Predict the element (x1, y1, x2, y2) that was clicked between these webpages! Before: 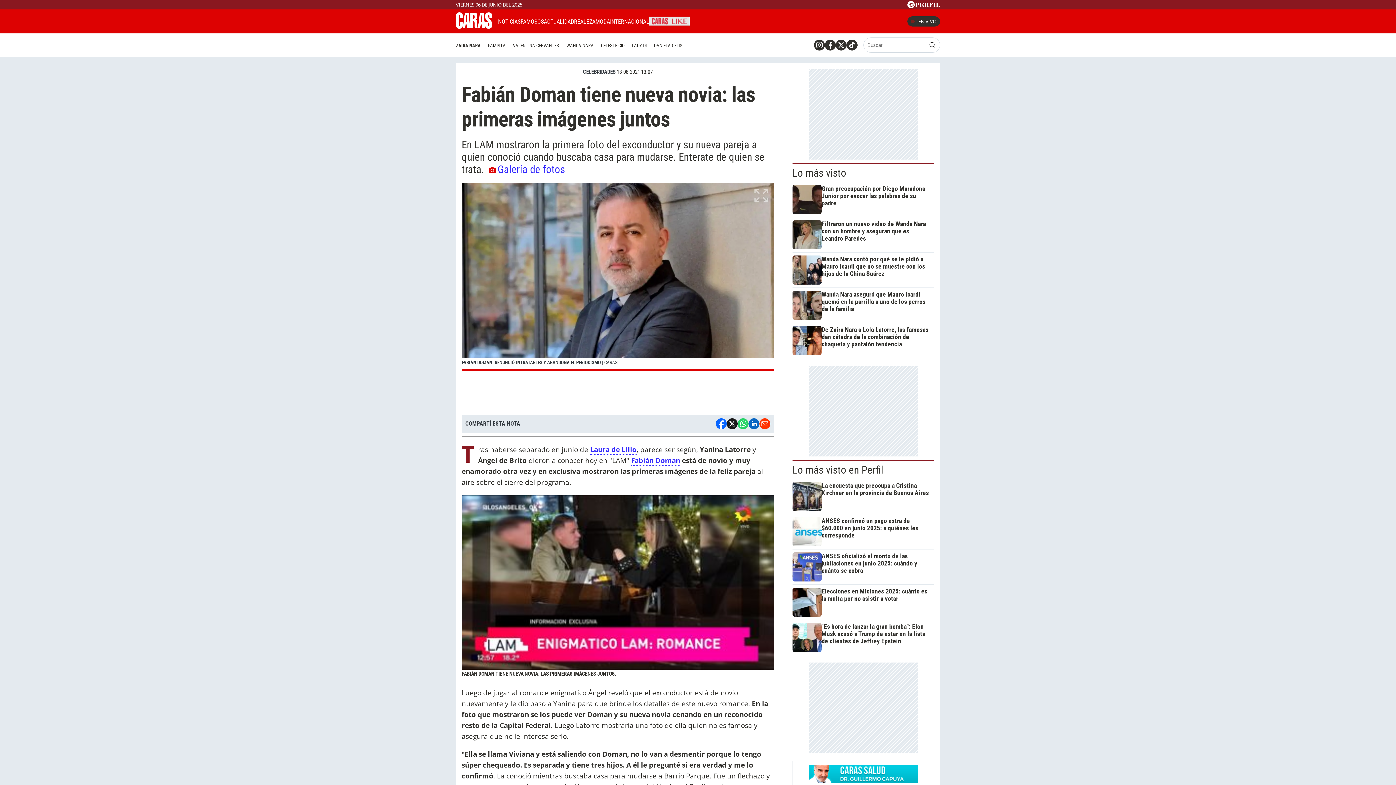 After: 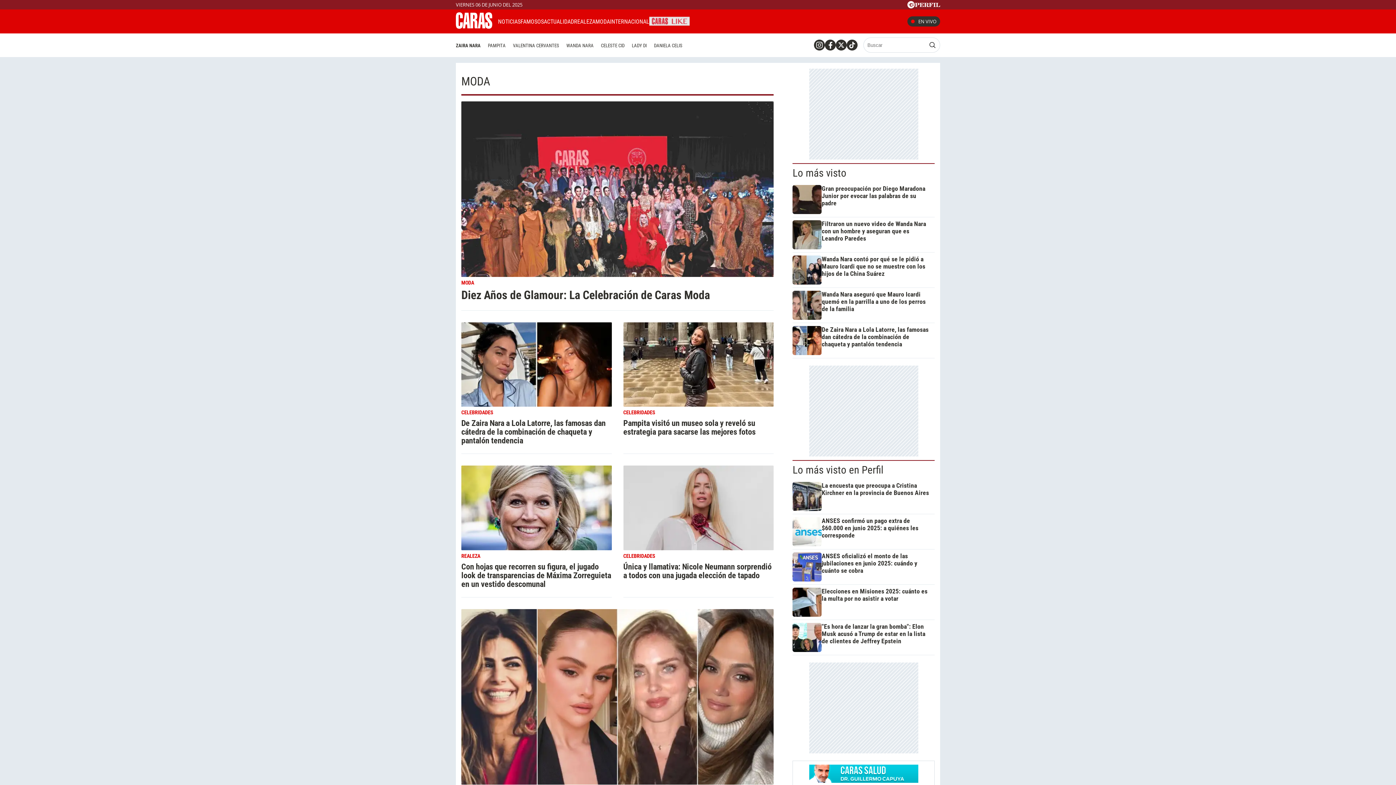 Action: bbox: (595, 18, 610, 24) label: MODA